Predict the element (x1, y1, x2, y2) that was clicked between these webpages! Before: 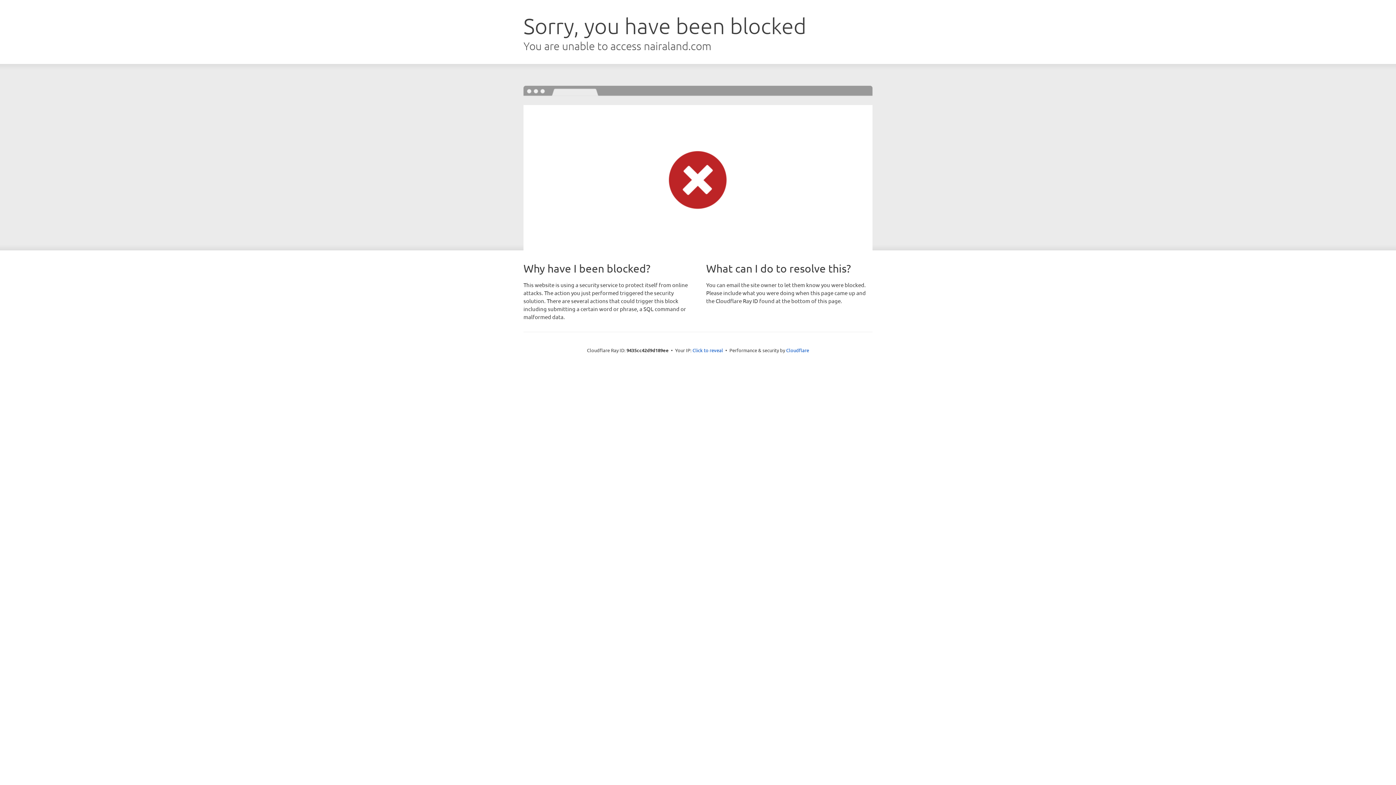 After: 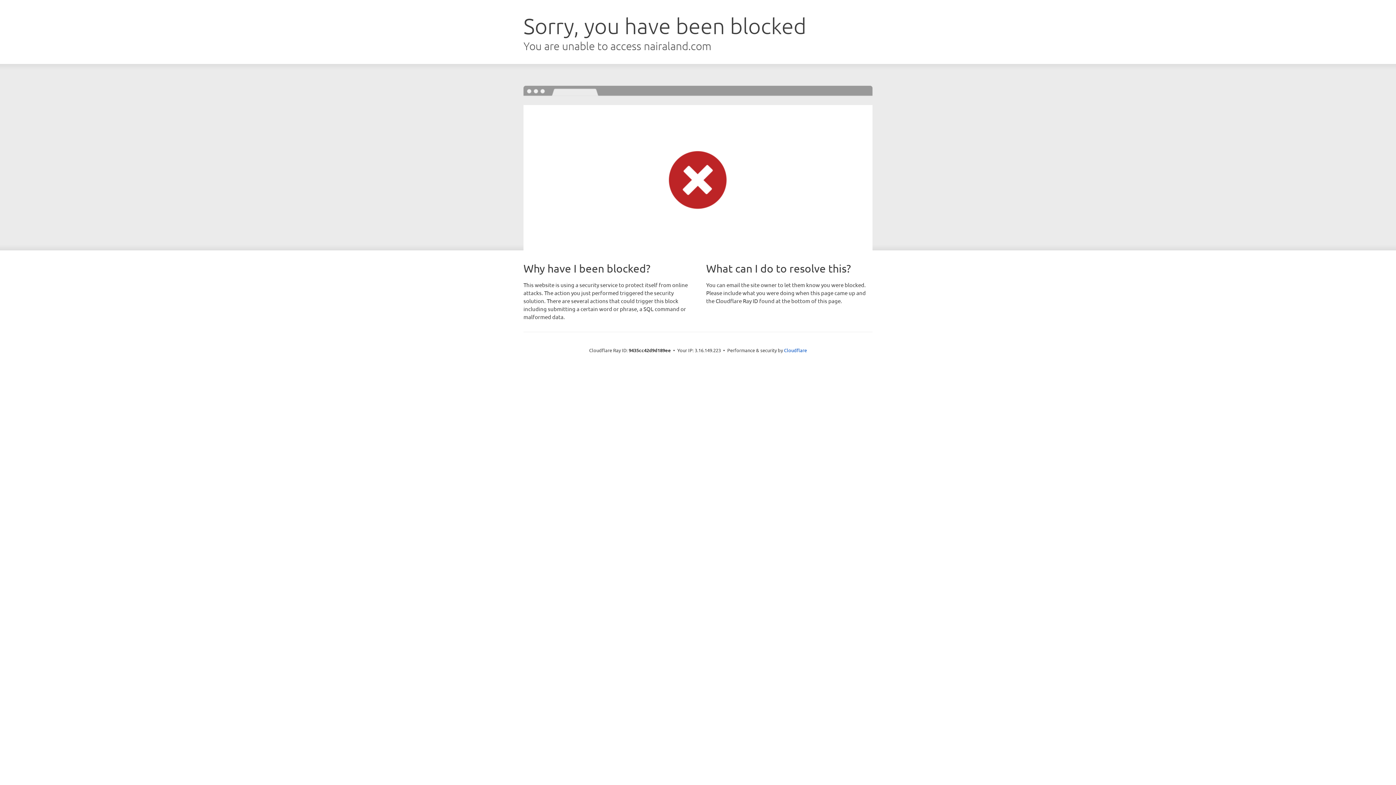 Action: label: Click to reveal bbox: (692, 346, 723, 353)